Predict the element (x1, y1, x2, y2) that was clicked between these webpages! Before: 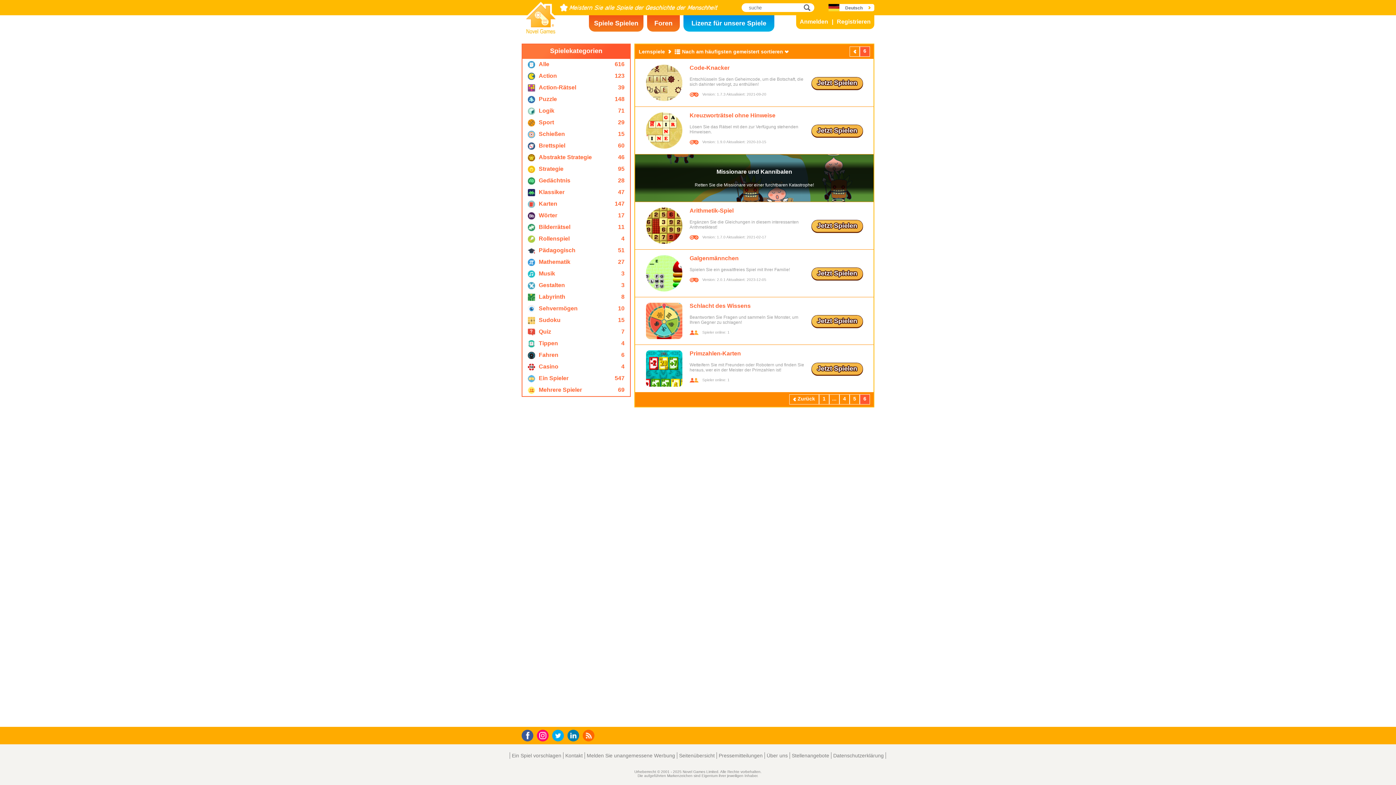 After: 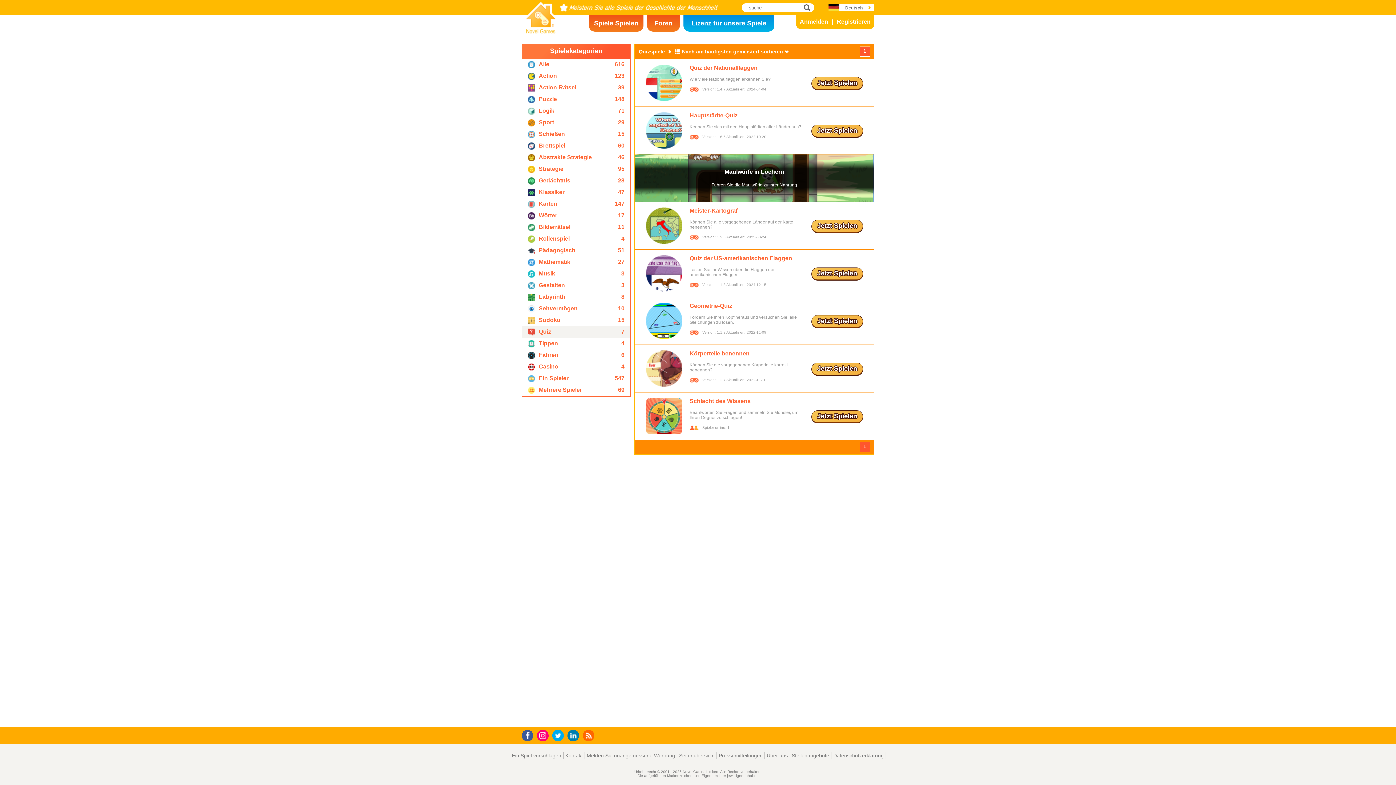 Action: bbox: (522, 326, 630, 338) label: Quiz
7